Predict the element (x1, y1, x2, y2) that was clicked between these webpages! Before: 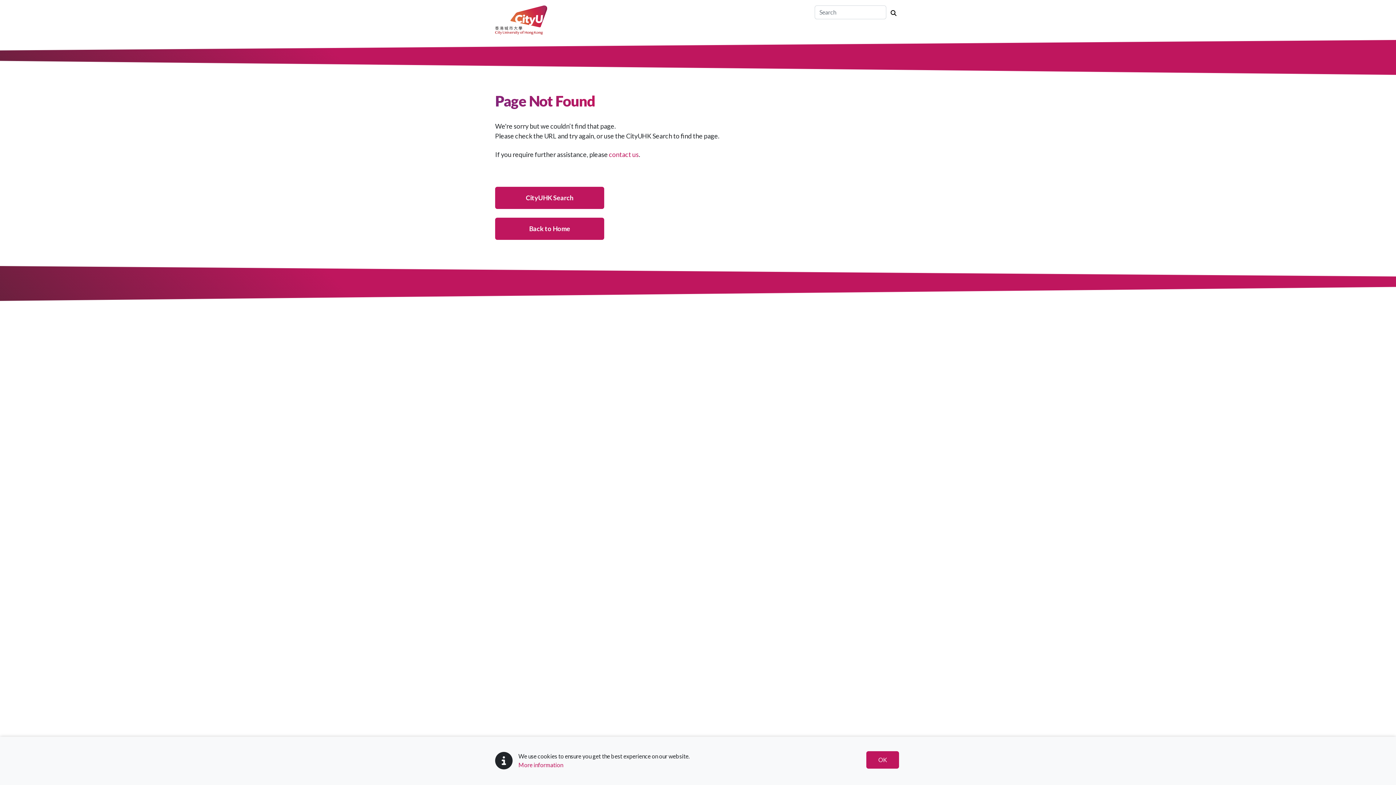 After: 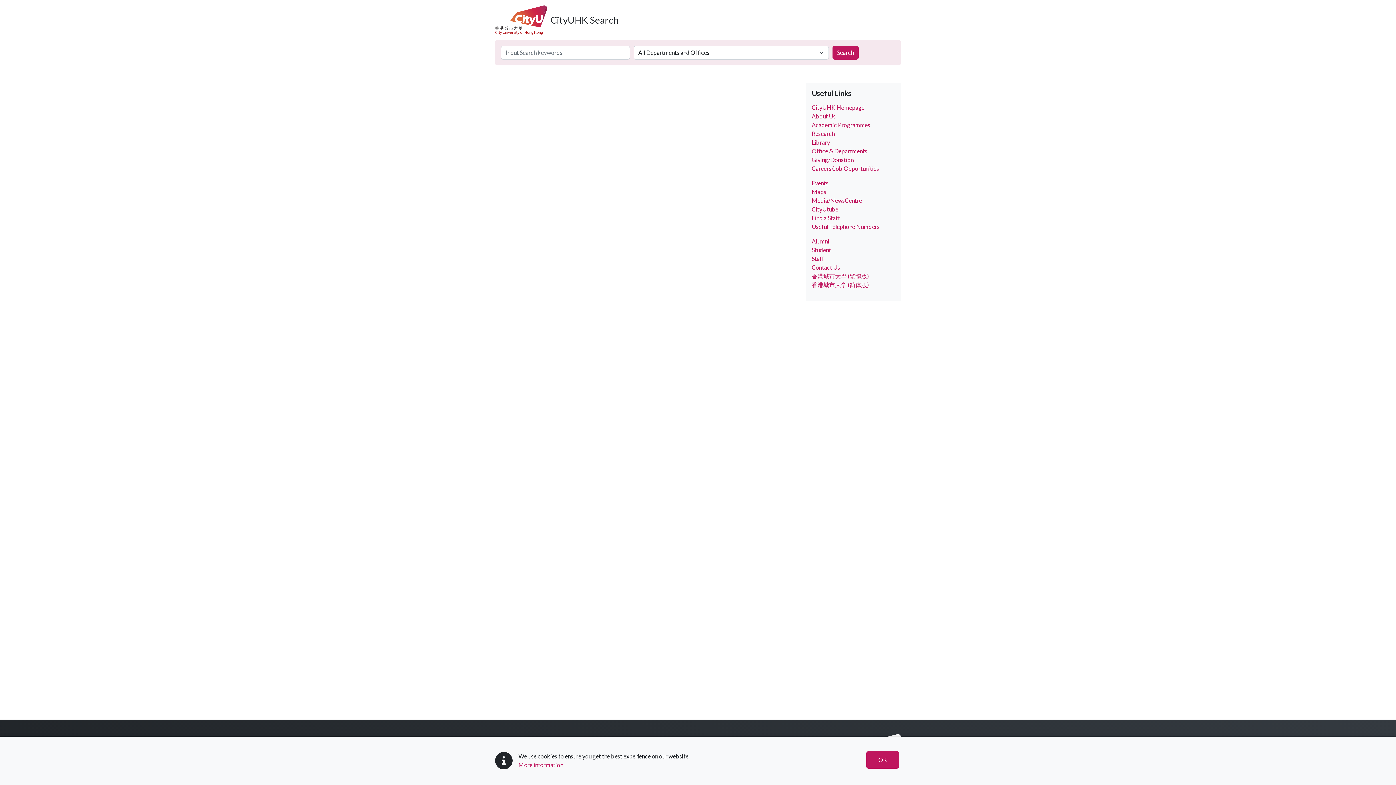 Action: bbox: (886, 6, 901, 19)